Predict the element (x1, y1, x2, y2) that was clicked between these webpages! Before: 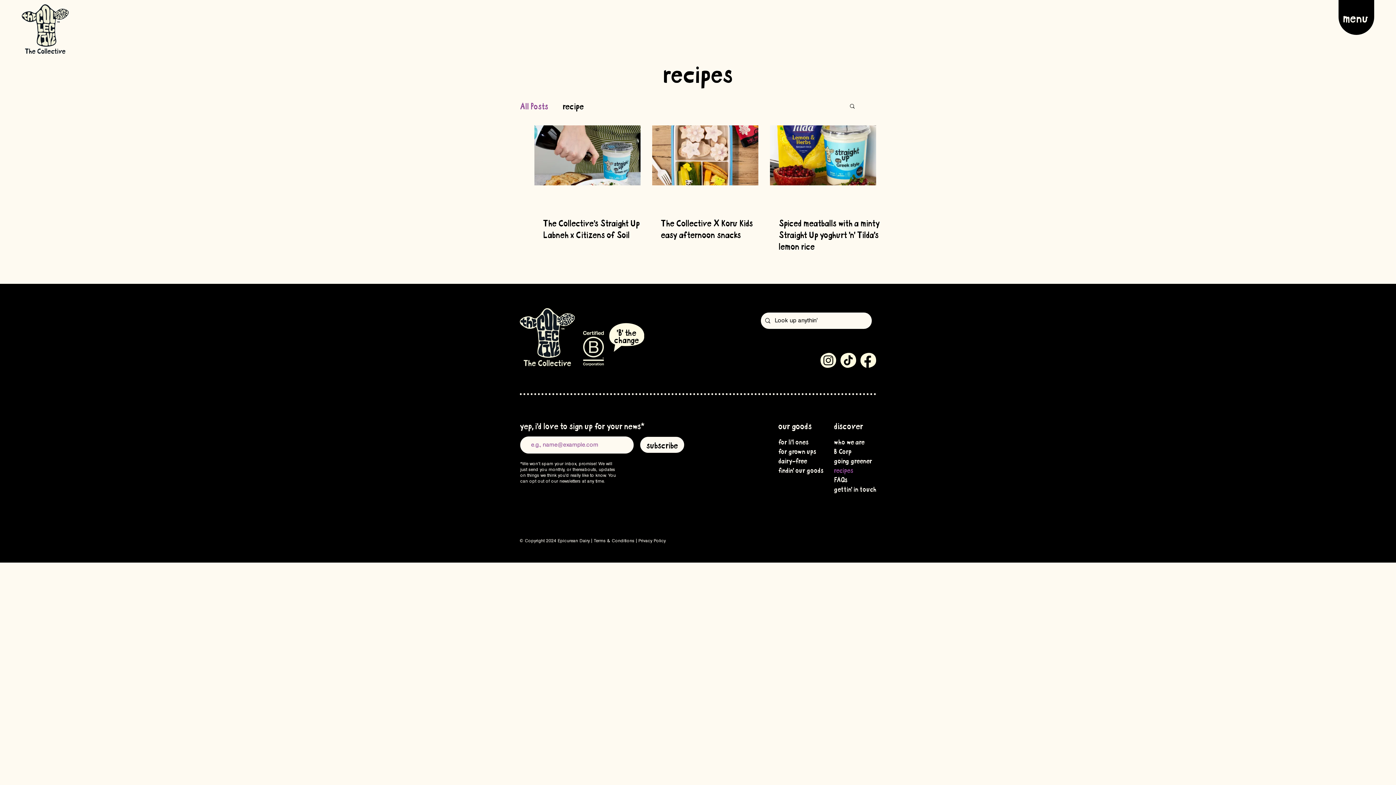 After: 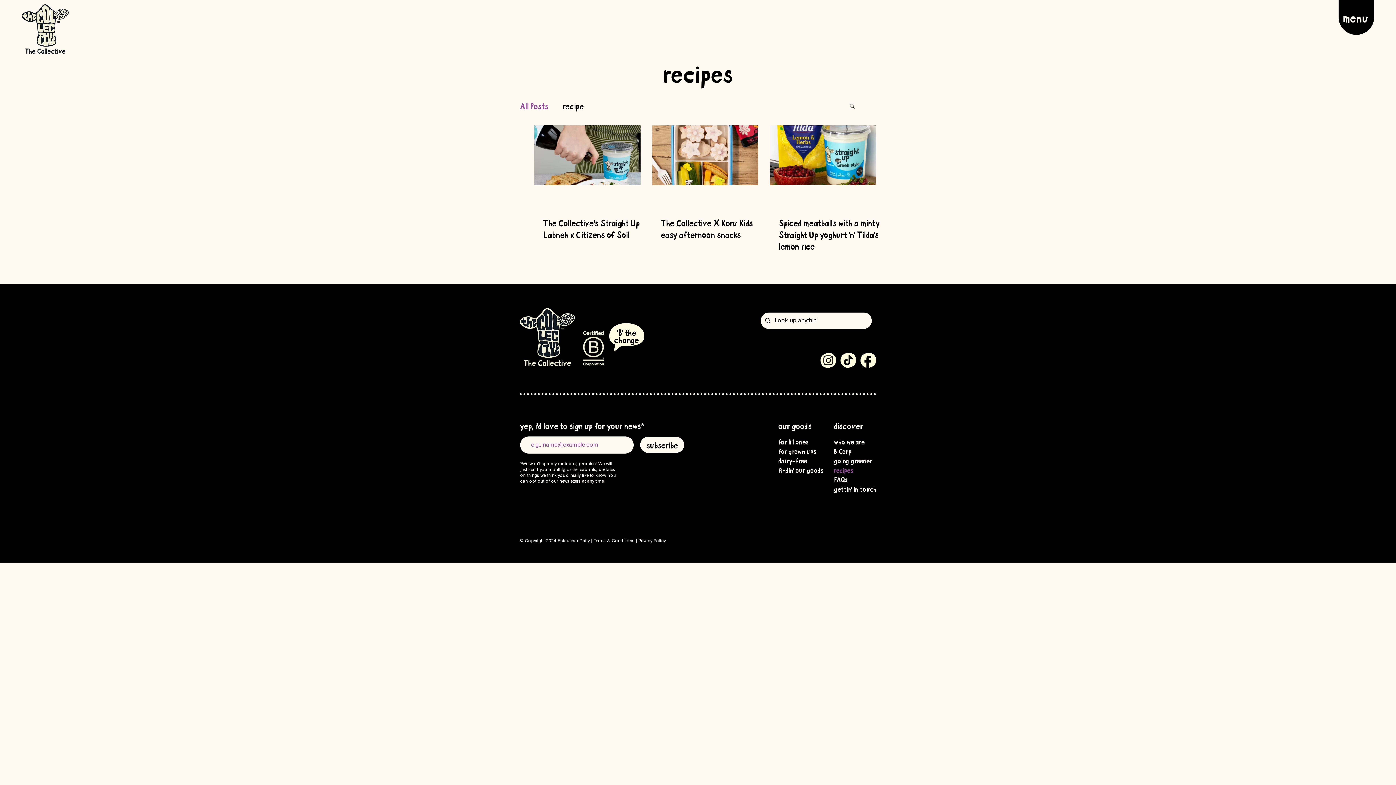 Action: bbox: (820, 353, 836, 368)